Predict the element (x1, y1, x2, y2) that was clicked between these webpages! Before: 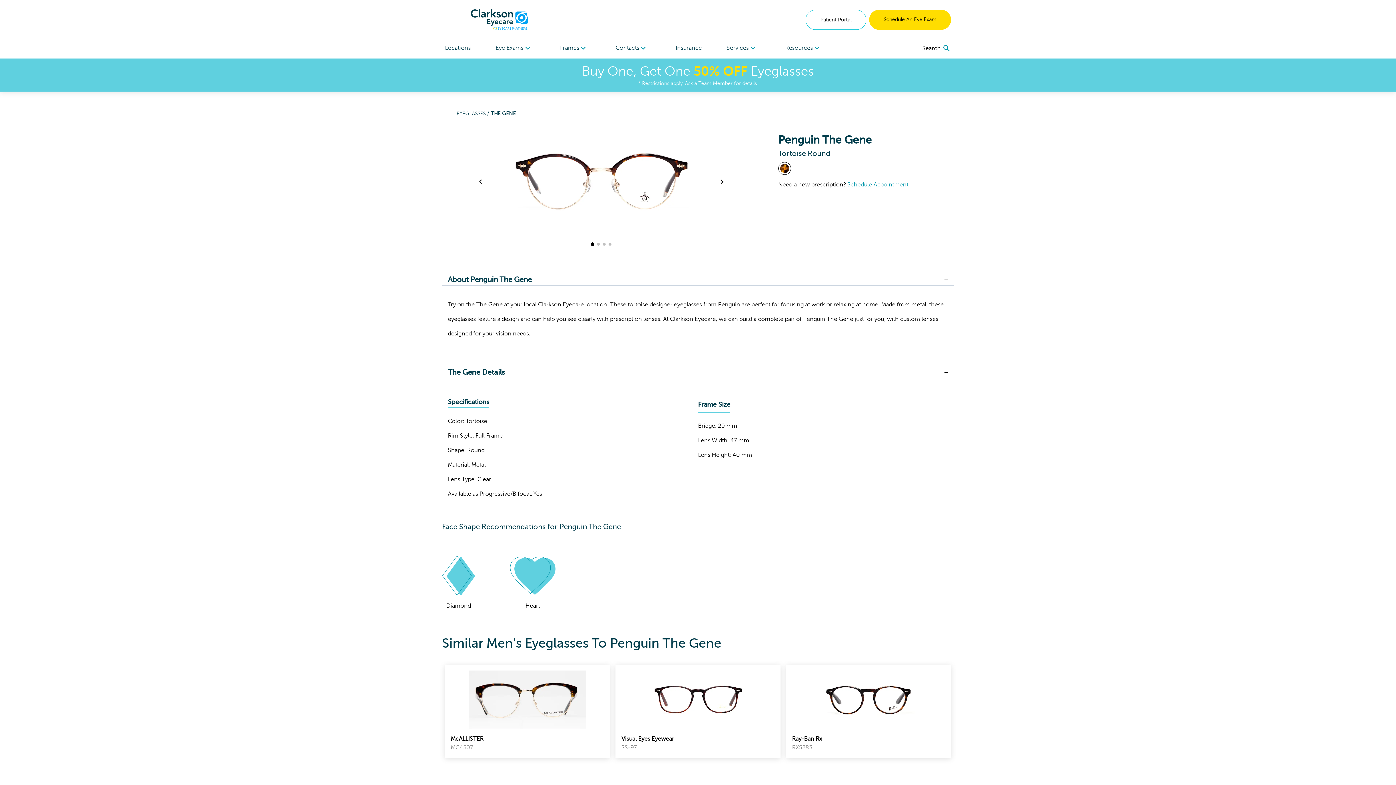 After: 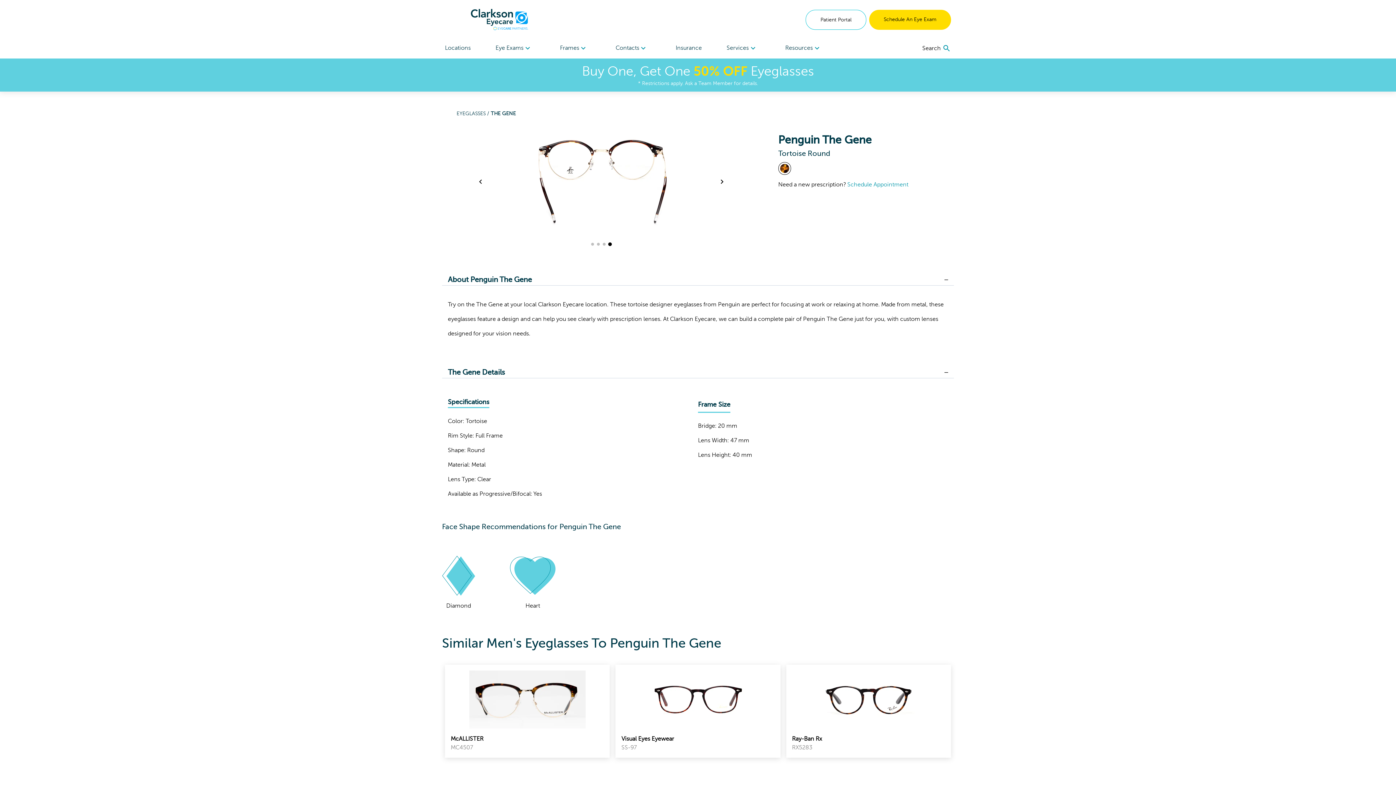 Action: bbox: (608, 242, 611, 245)